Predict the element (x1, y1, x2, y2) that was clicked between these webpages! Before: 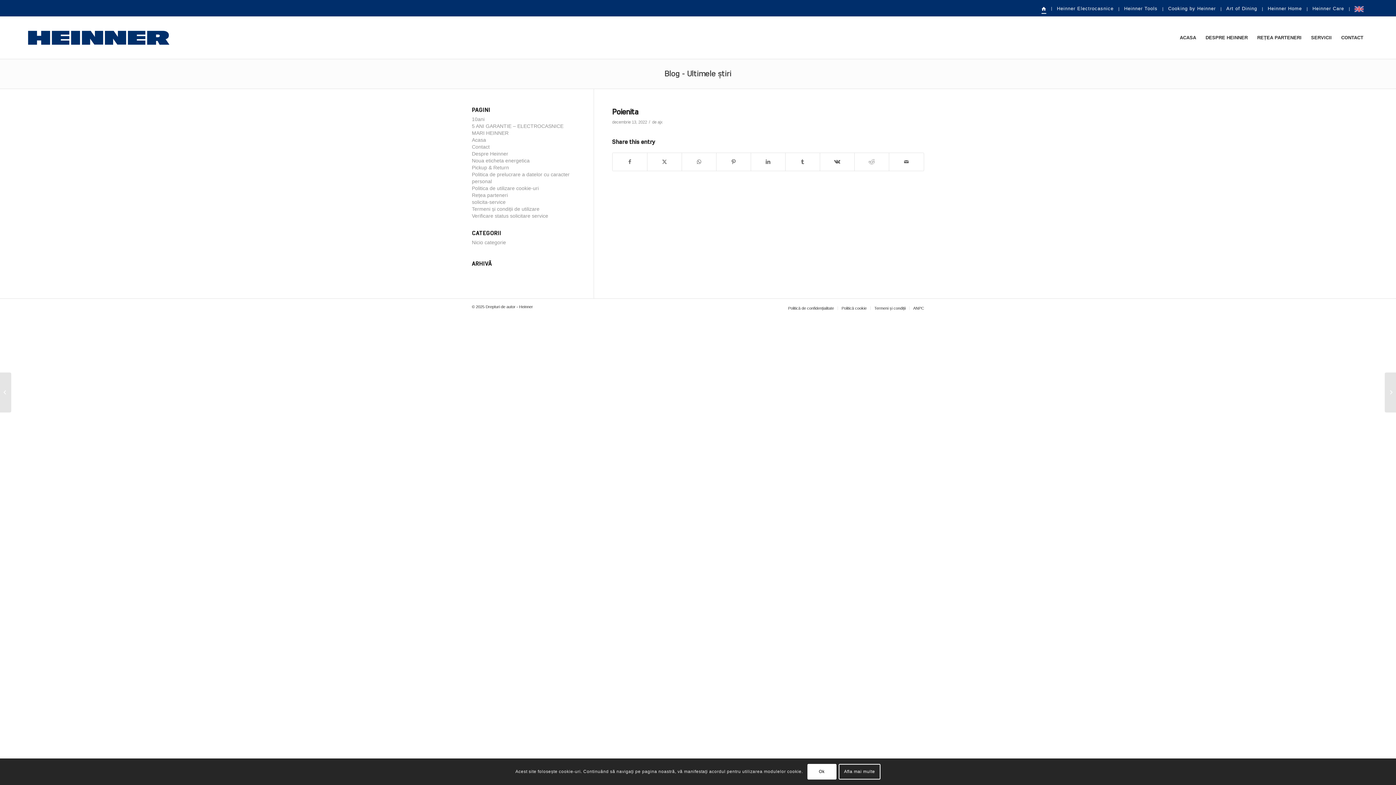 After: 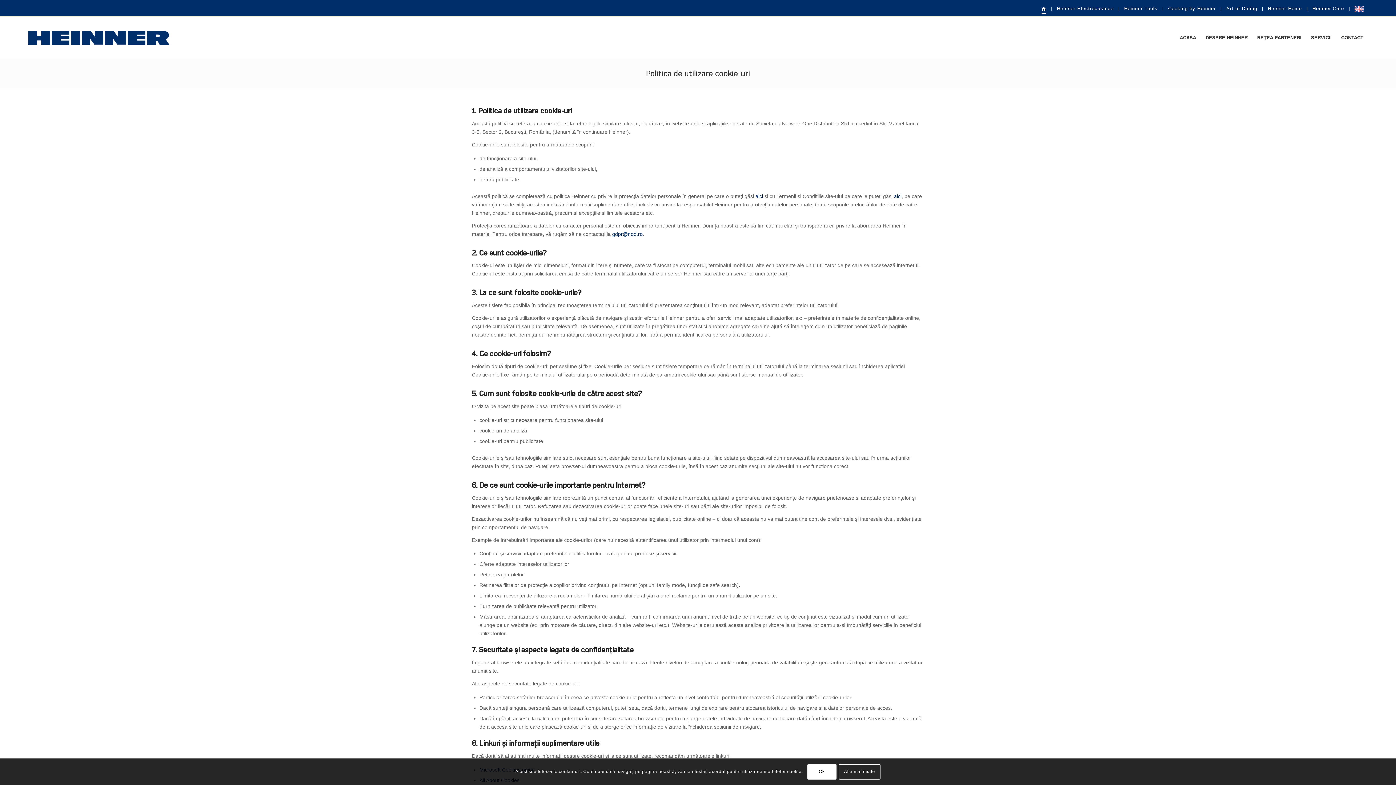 Action: label: Politică cookie bbox: (841, 306, 866, 310)